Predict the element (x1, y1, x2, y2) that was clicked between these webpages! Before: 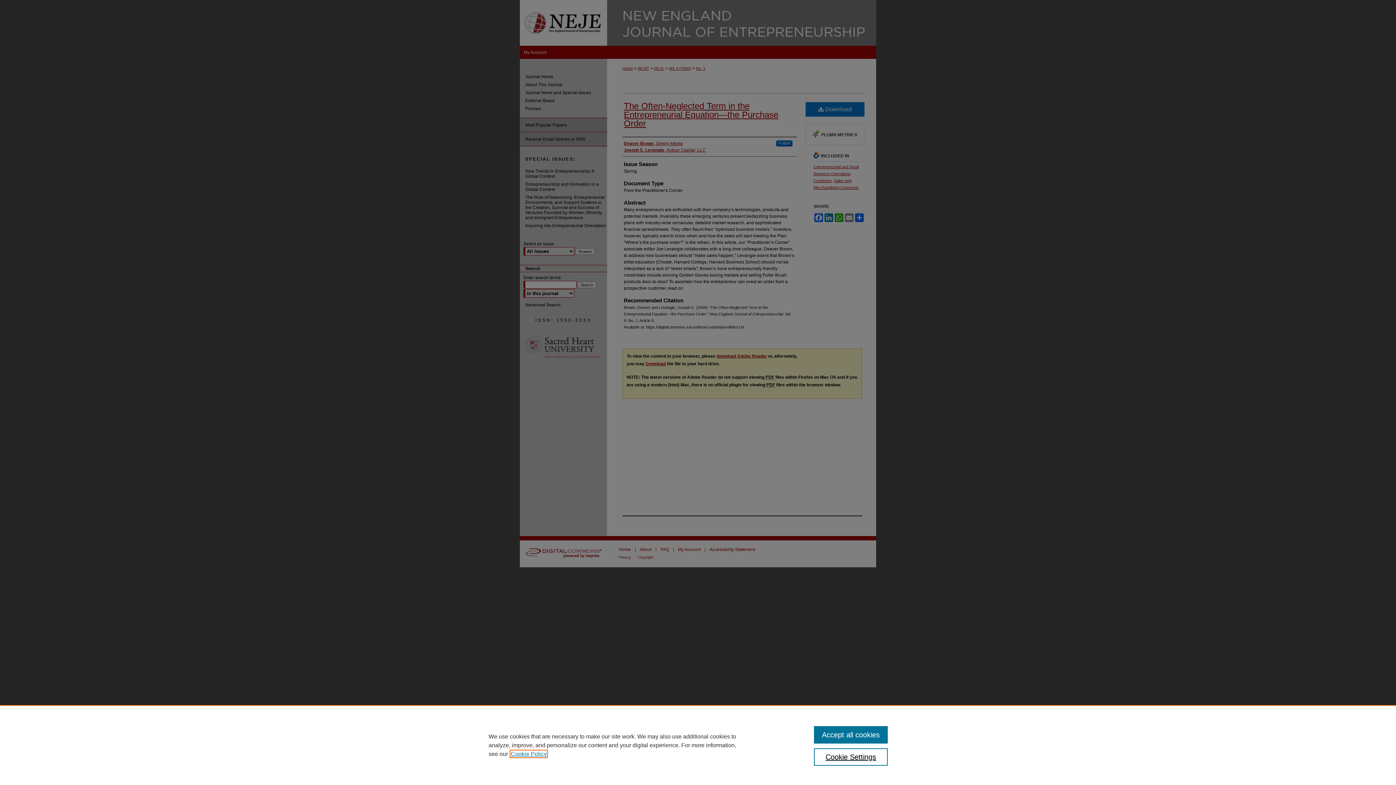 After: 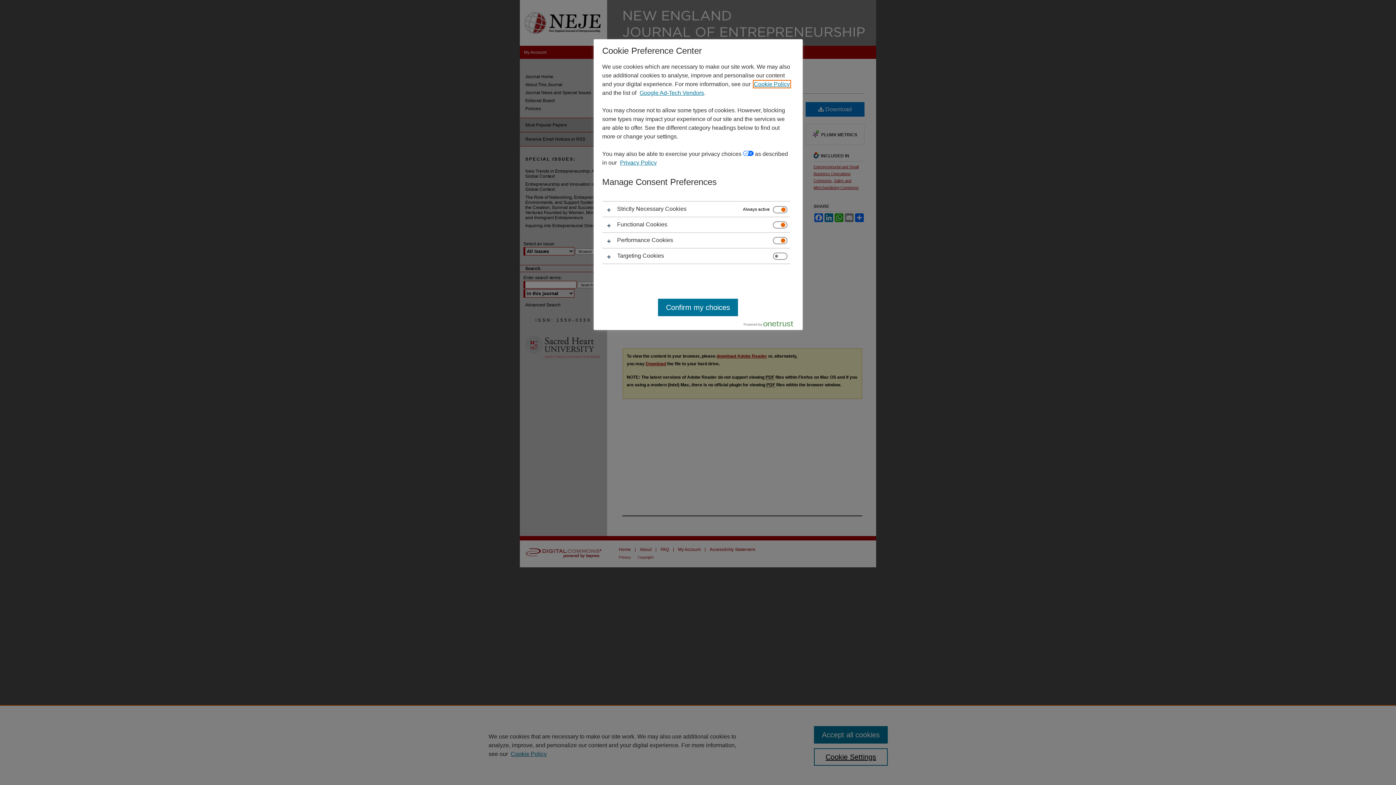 Action: bbox: (814, 748, 887, 766) label: Cookie Settings